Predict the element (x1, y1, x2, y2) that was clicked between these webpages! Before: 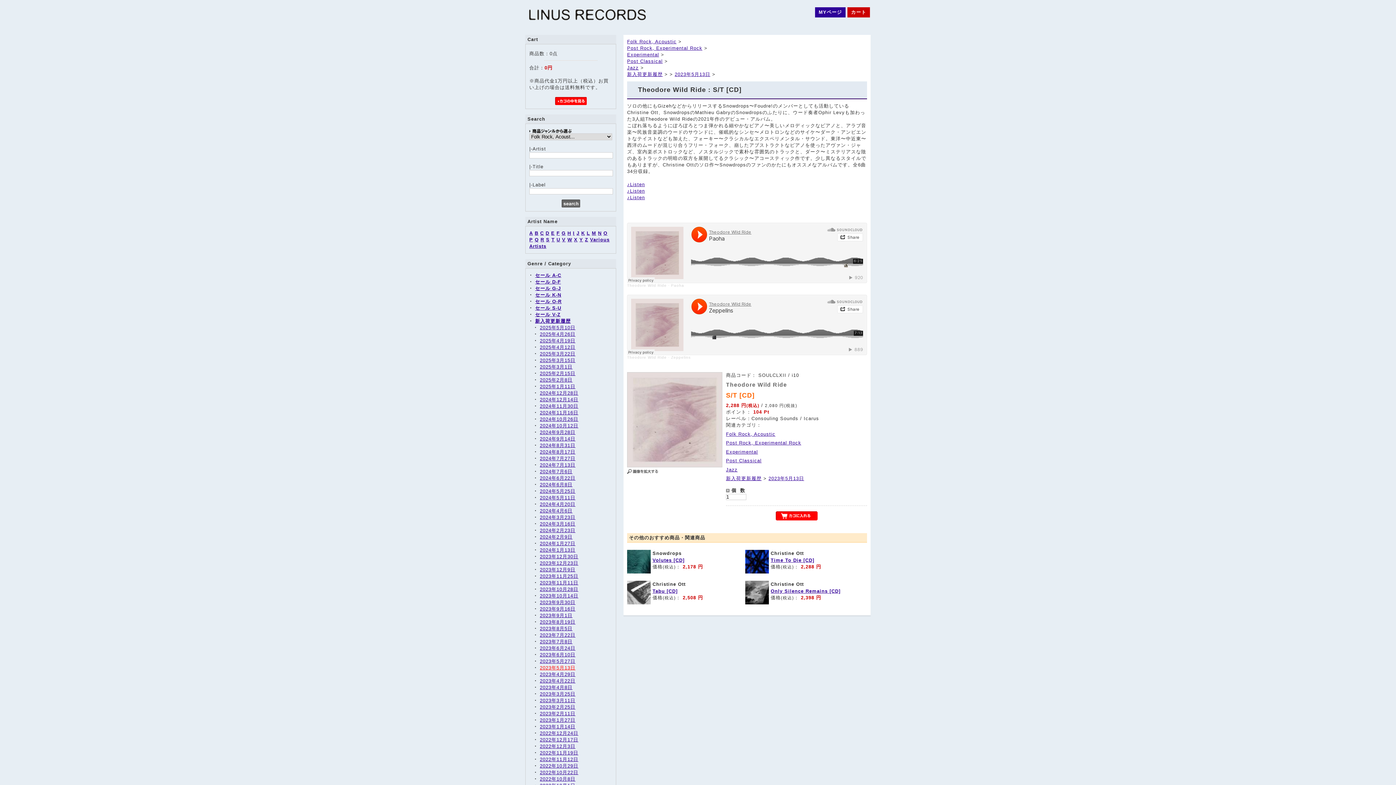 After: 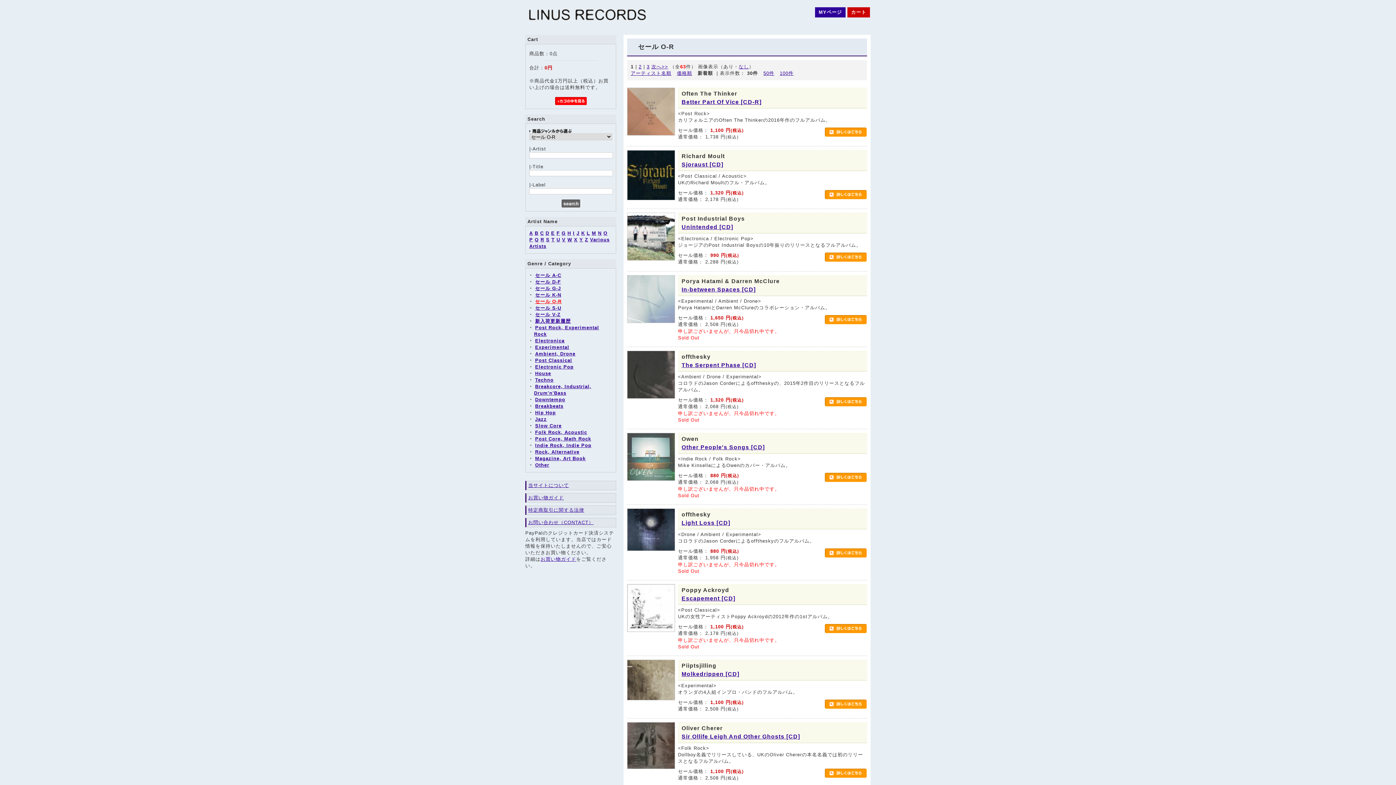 Action: bbox: (530, 298, 561, 304) label: セール O-R